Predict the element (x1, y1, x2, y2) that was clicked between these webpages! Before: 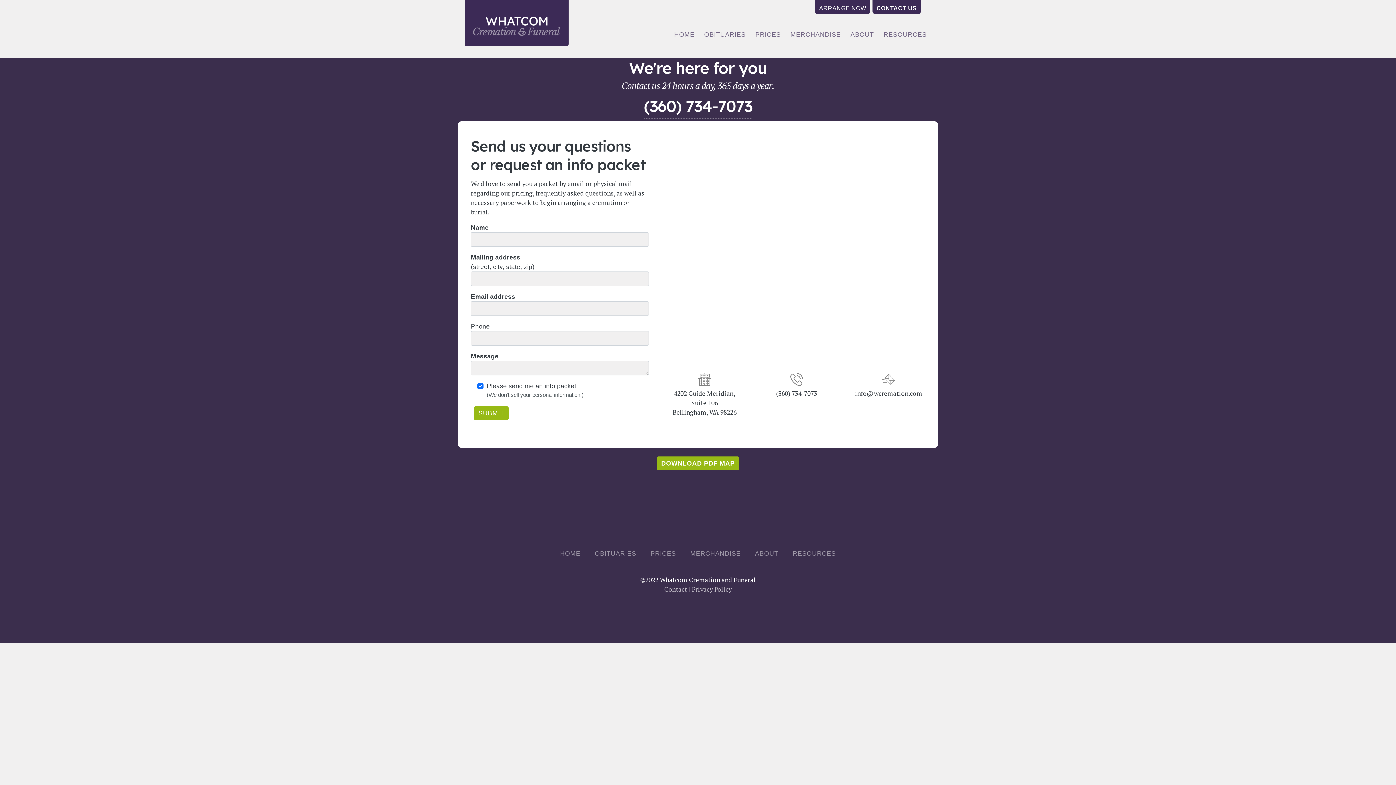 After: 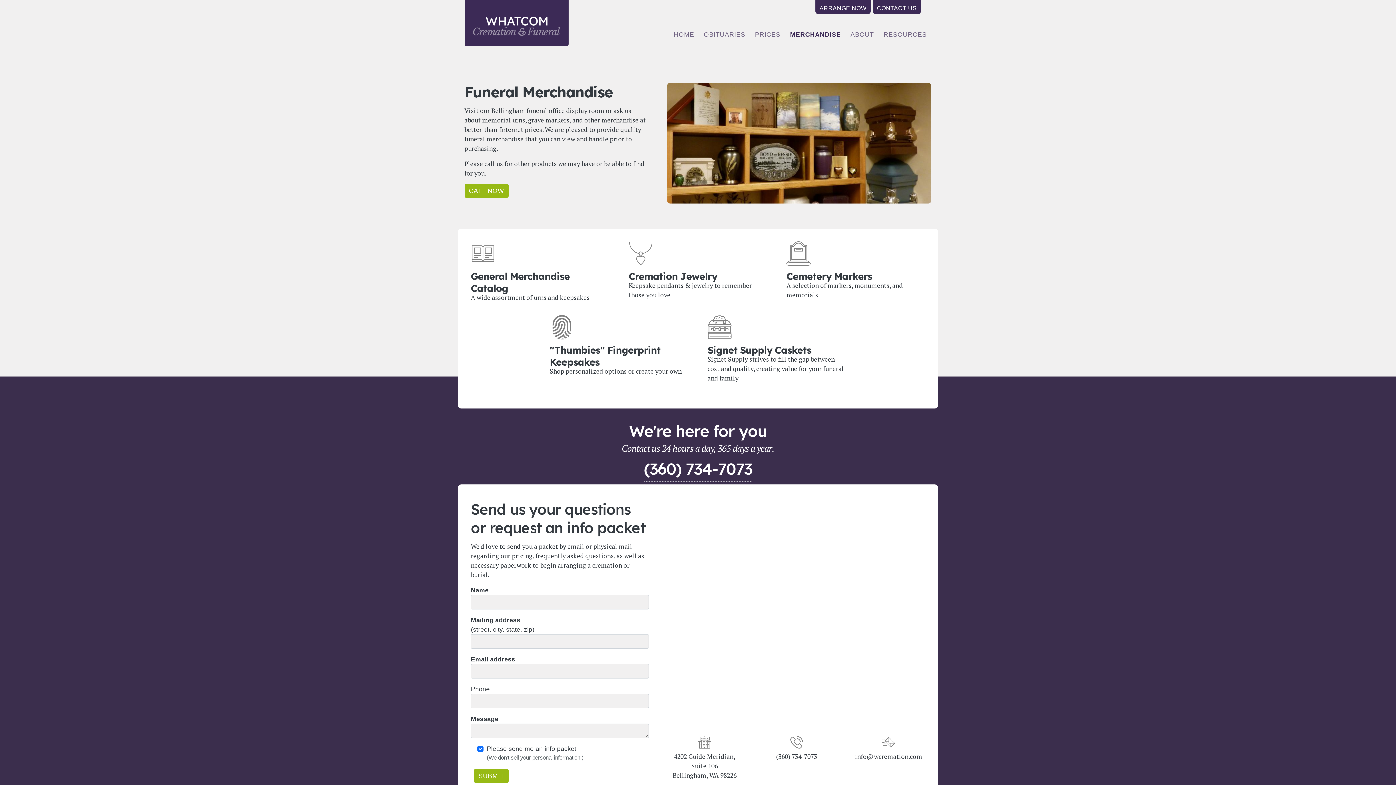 Action: bbox: (690, 546, 740, 561) label: MERCHANDISE